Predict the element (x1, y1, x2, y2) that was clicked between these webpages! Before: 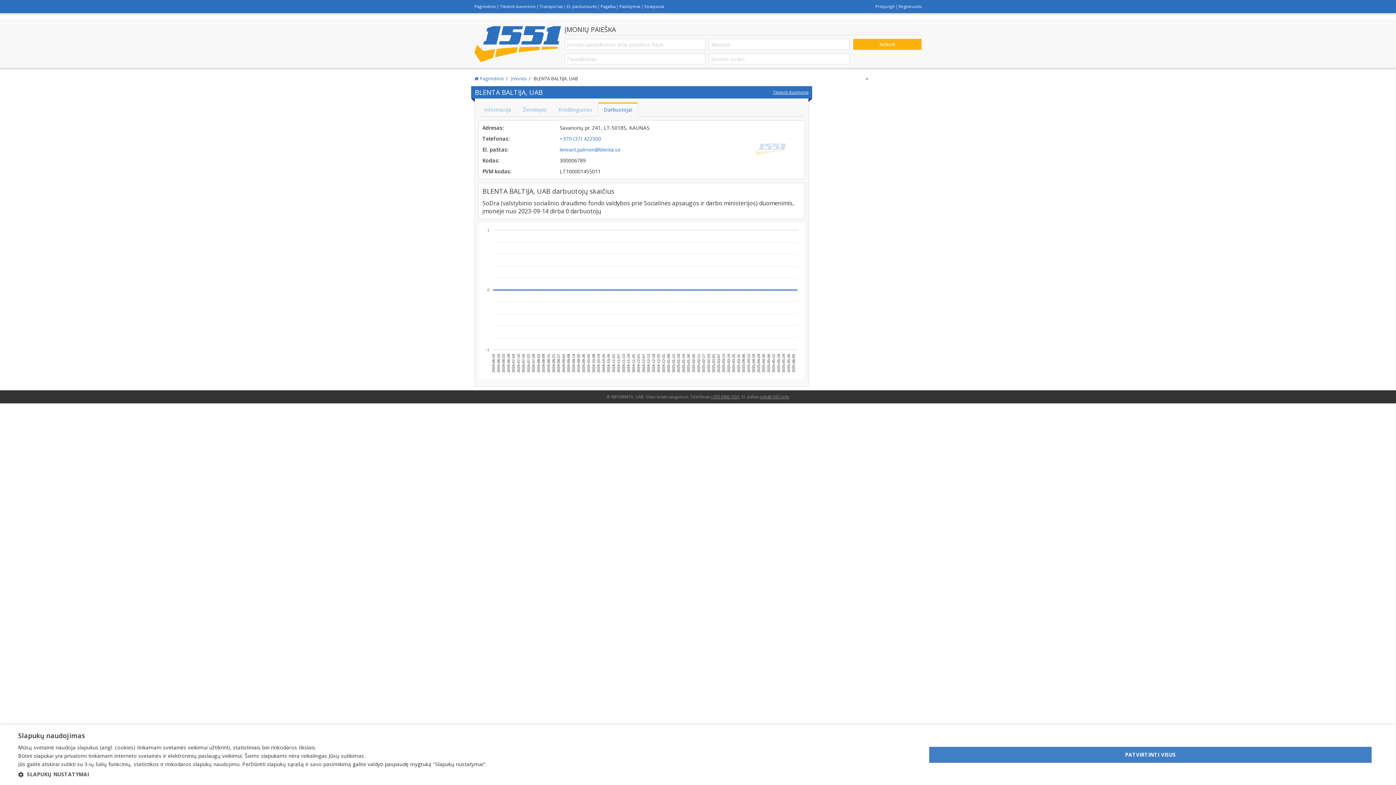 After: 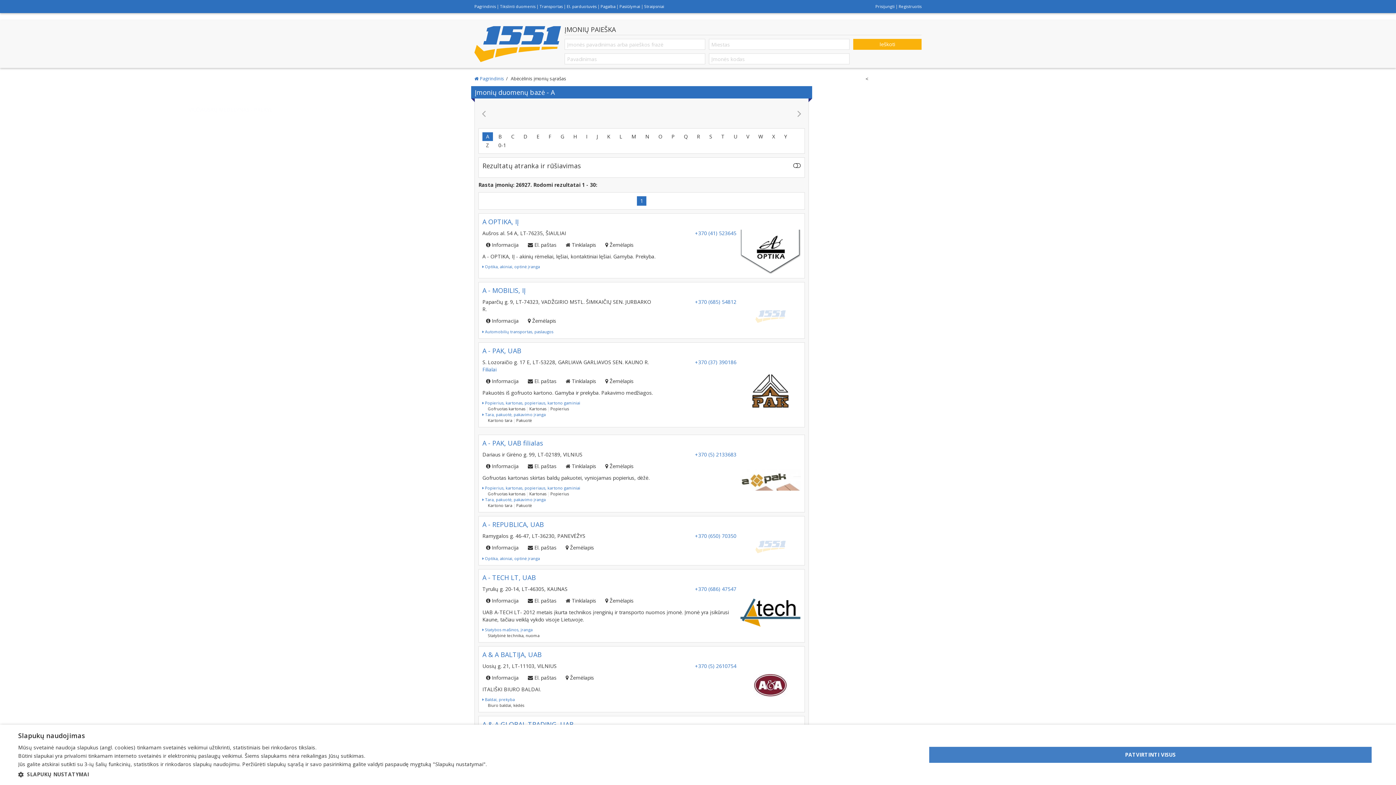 Action: label: Įmonės bbox: (510, 75, 527, 82)